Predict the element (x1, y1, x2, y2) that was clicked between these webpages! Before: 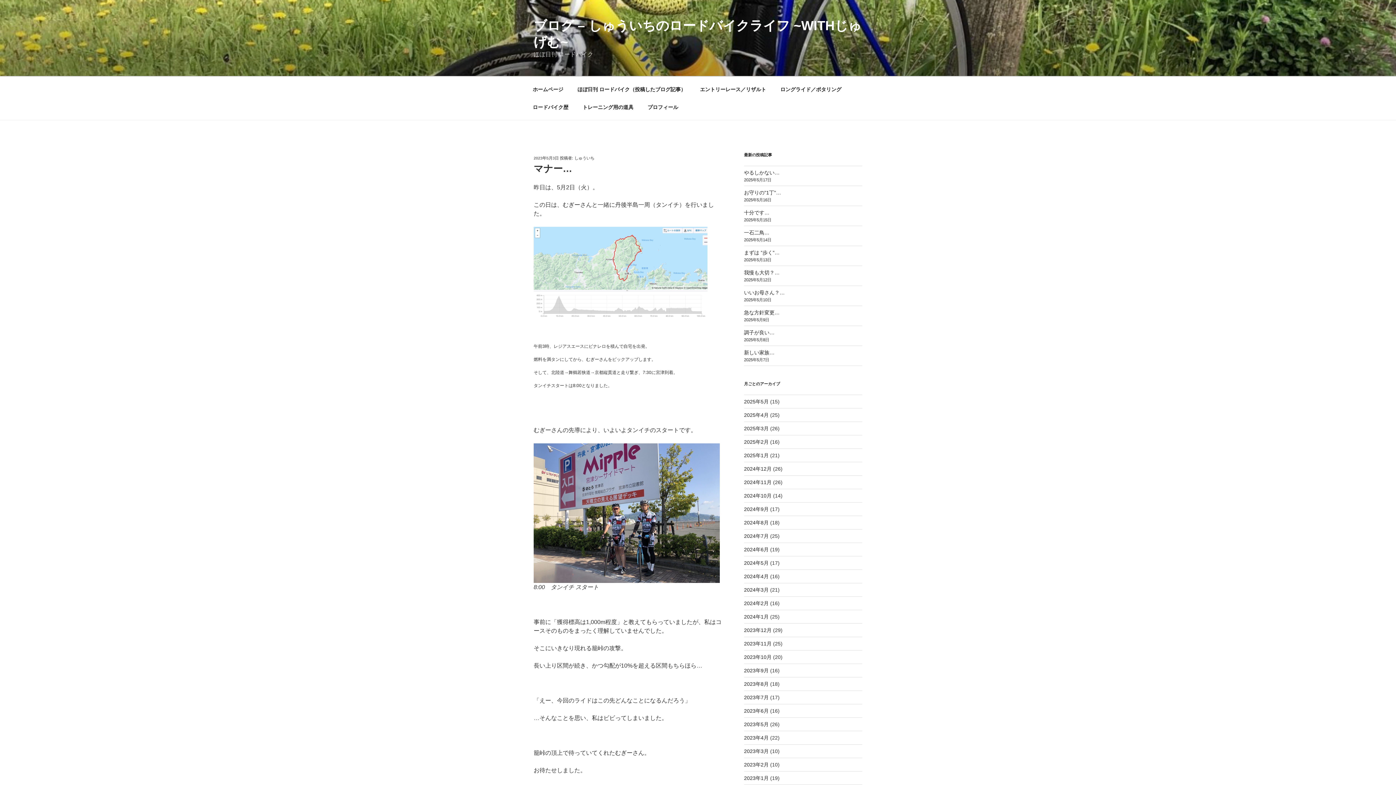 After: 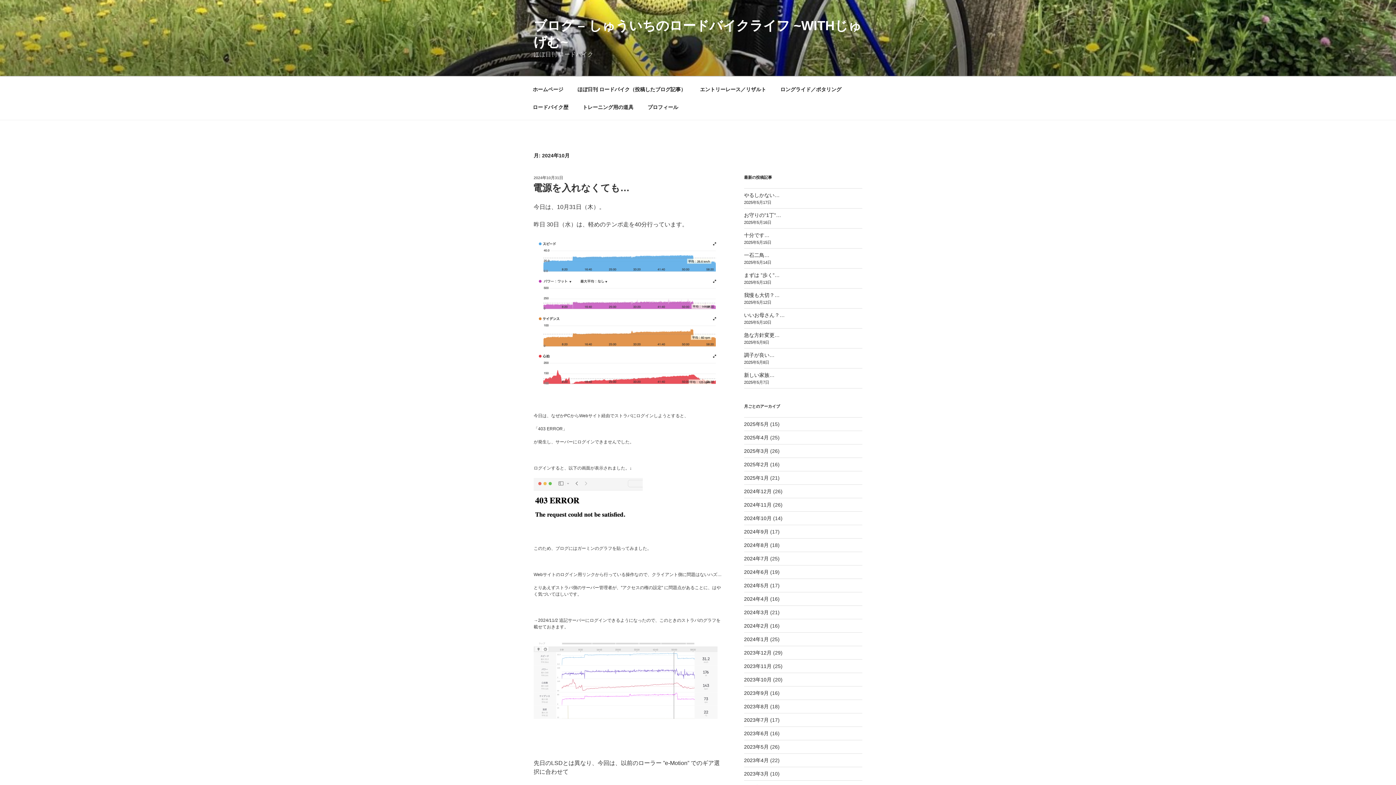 Action: label: 2024年10月 bbox: (744, 493, 771, 498)